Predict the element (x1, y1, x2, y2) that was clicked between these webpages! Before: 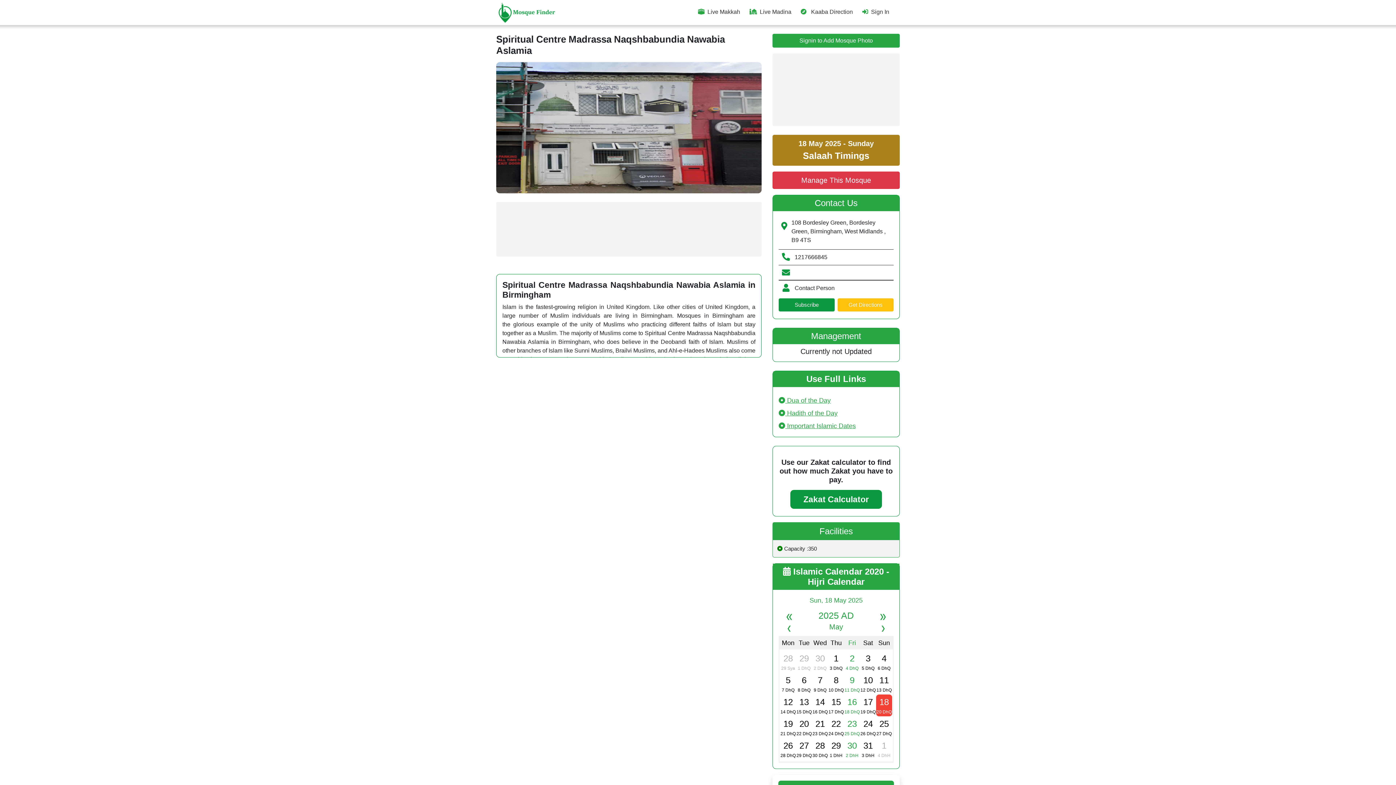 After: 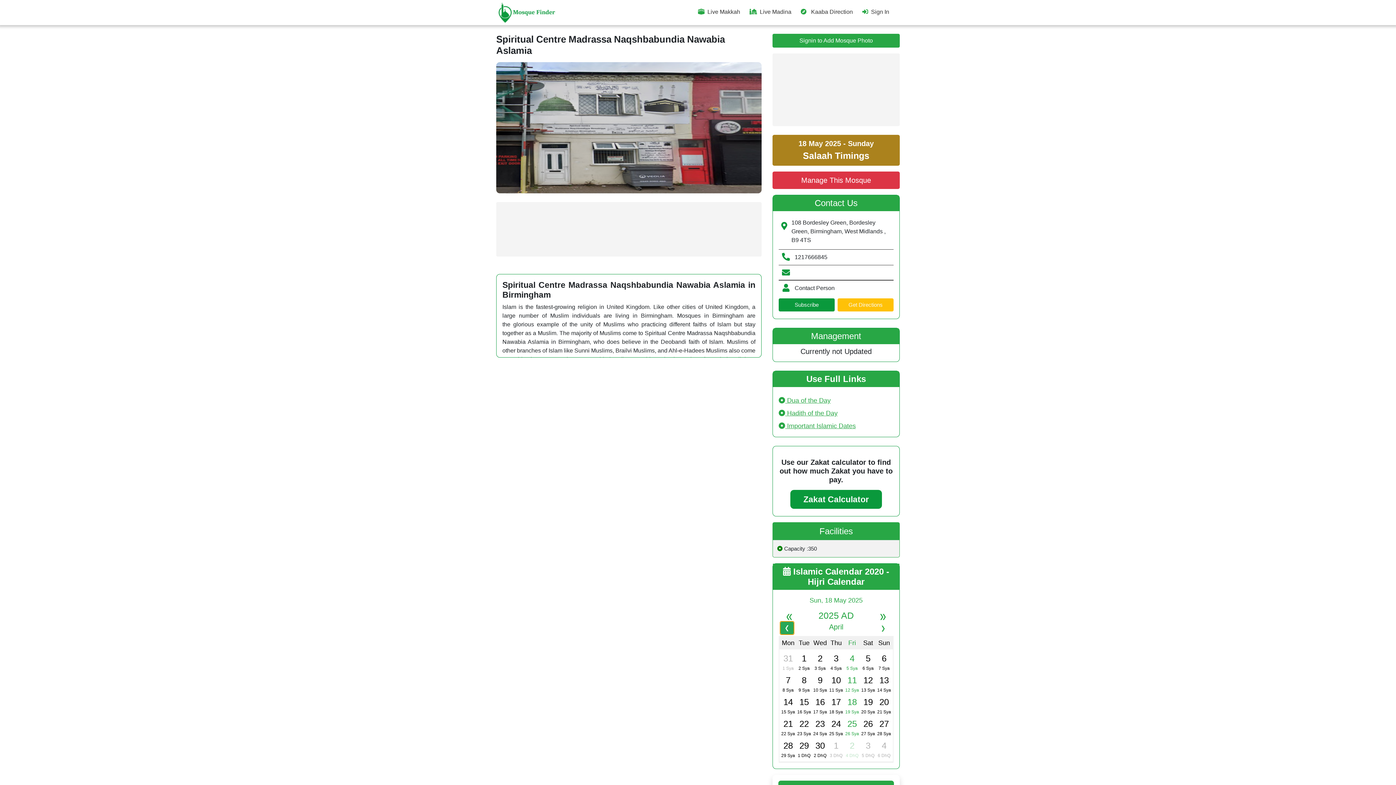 Action: bbox: (780, 620, 798, 634)